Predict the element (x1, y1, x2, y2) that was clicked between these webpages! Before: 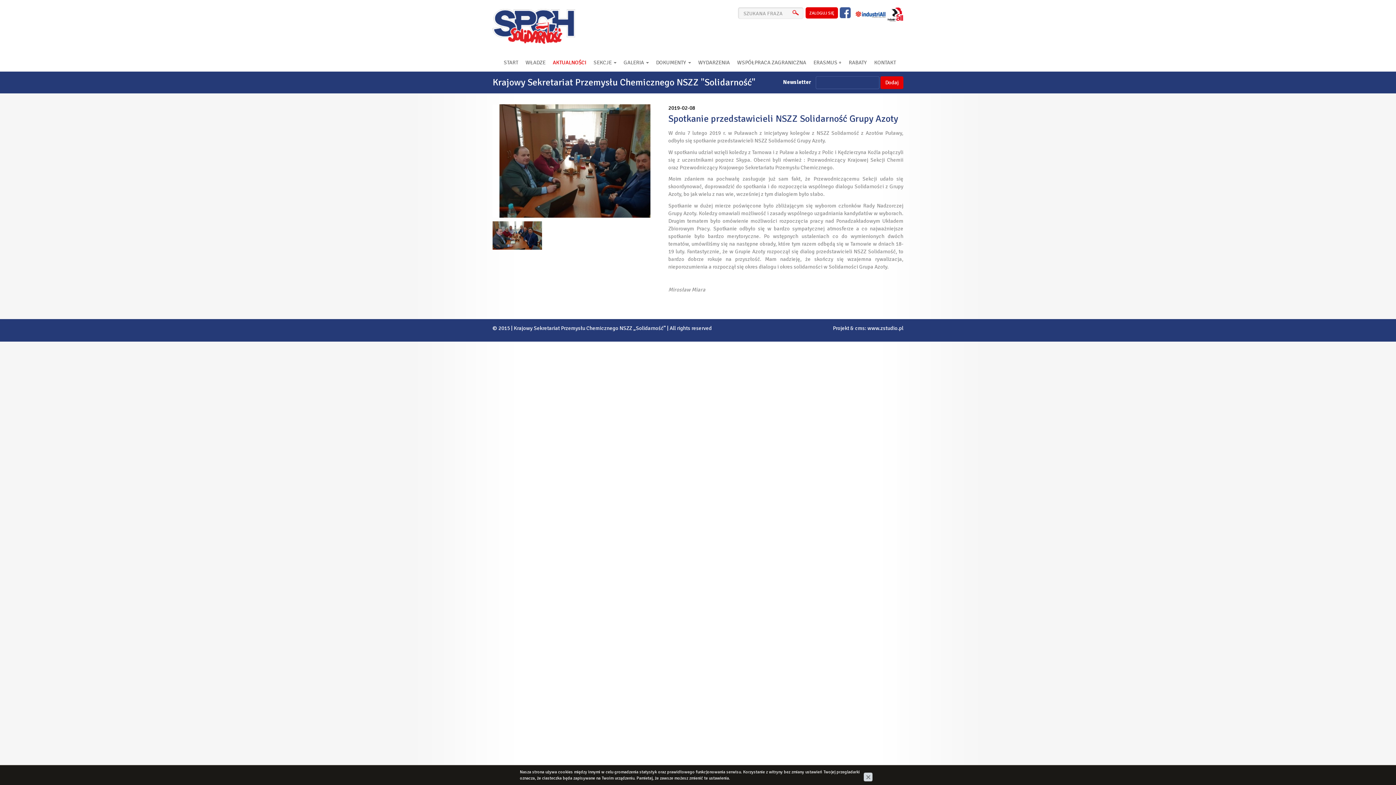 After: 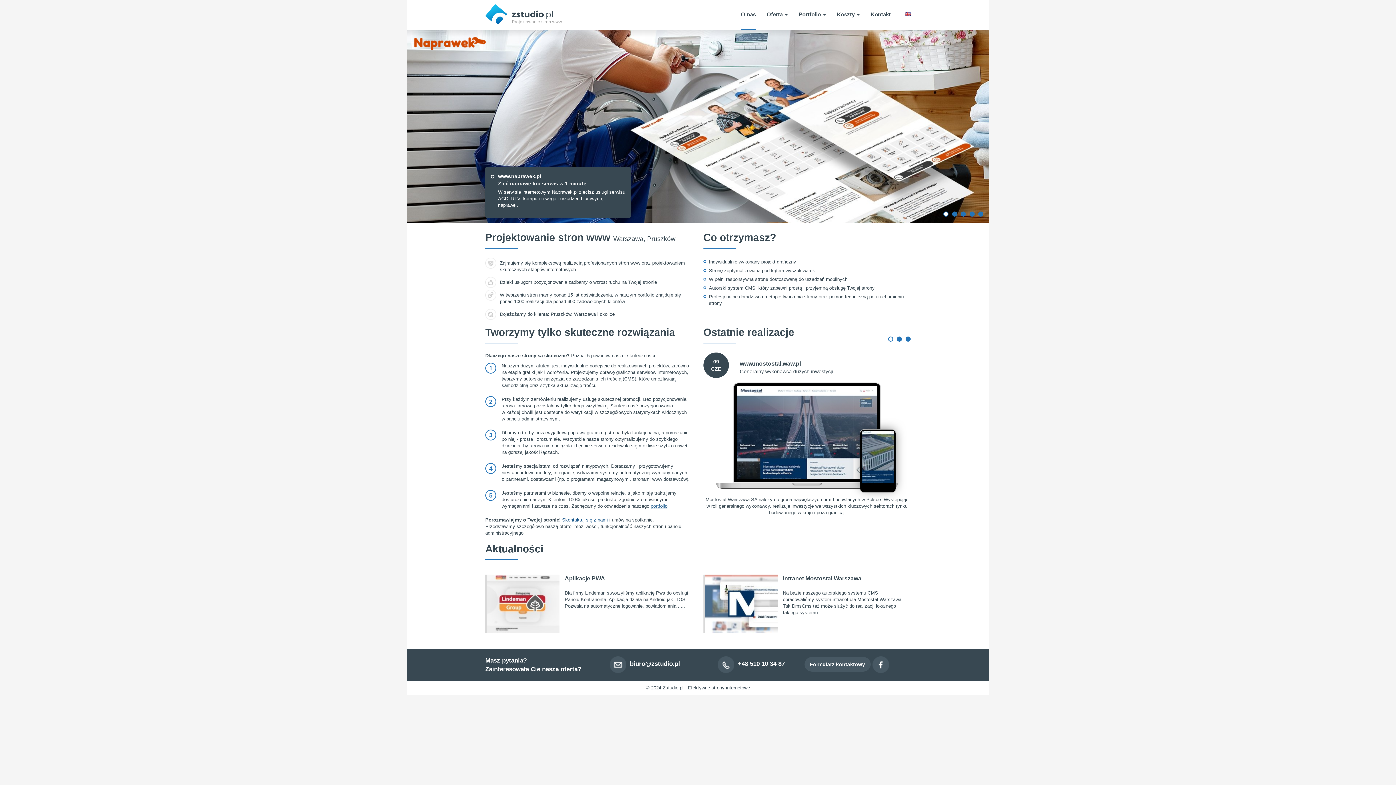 Action: bbox: (867, 325, 903, 331) label: www.zstudio.pl